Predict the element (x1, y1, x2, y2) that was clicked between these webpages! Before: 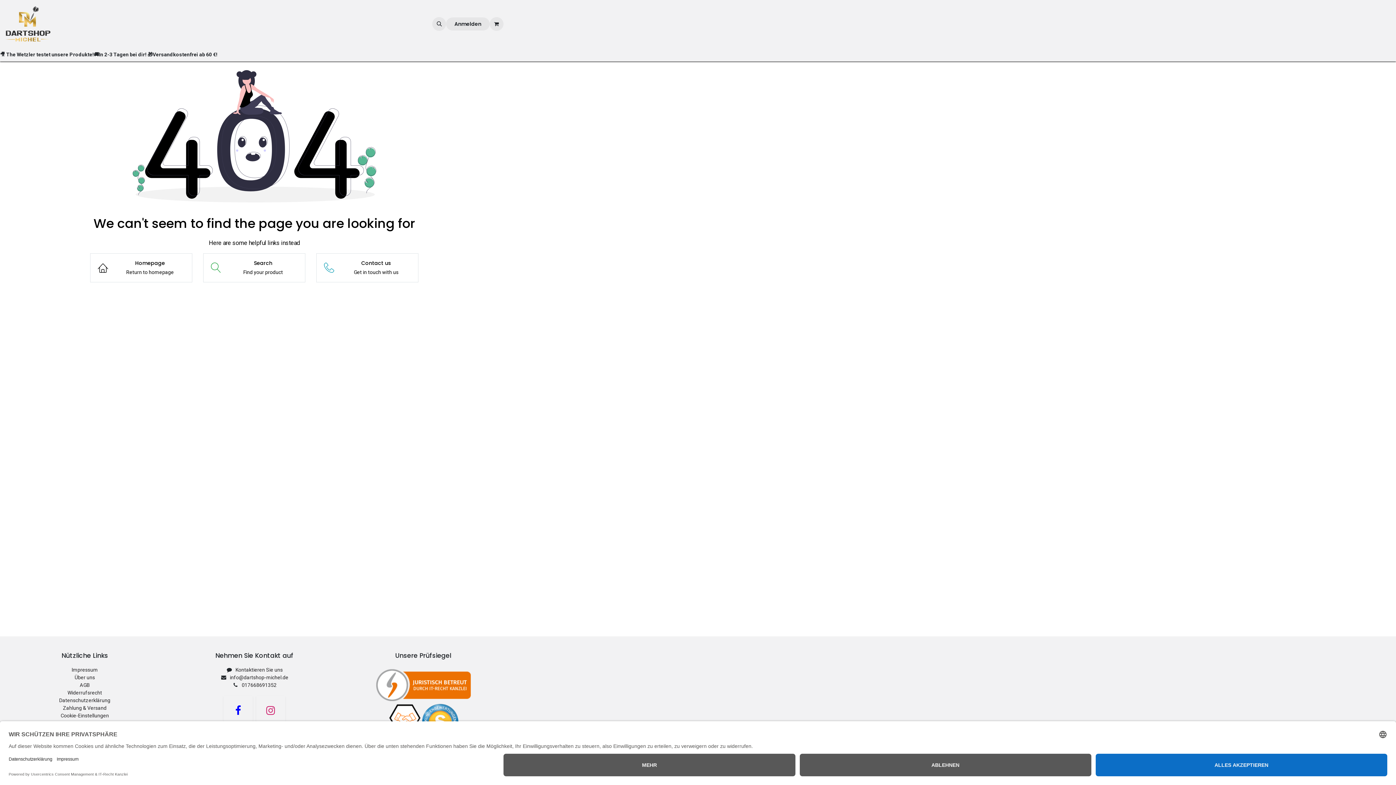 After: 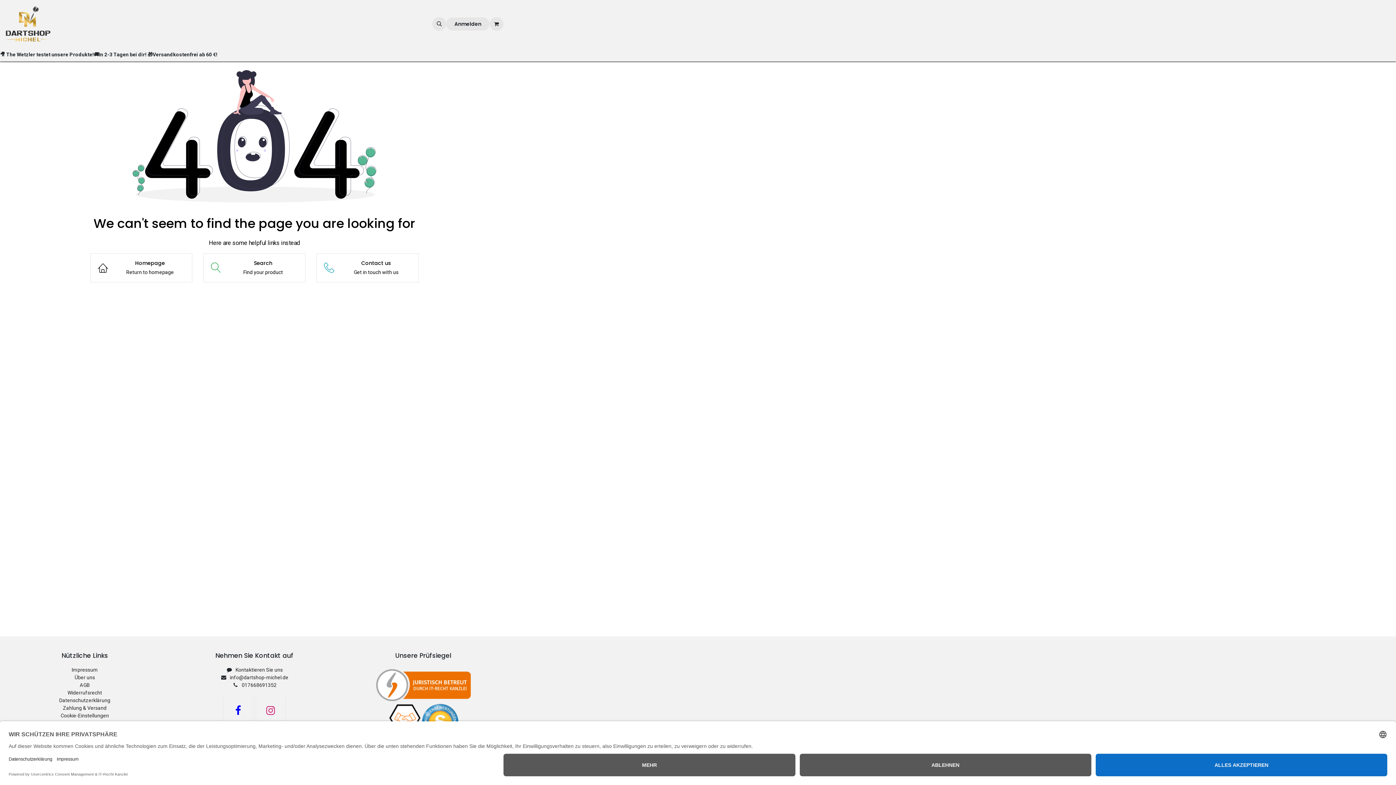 Action: bbox: (375, 682, 472, 687)